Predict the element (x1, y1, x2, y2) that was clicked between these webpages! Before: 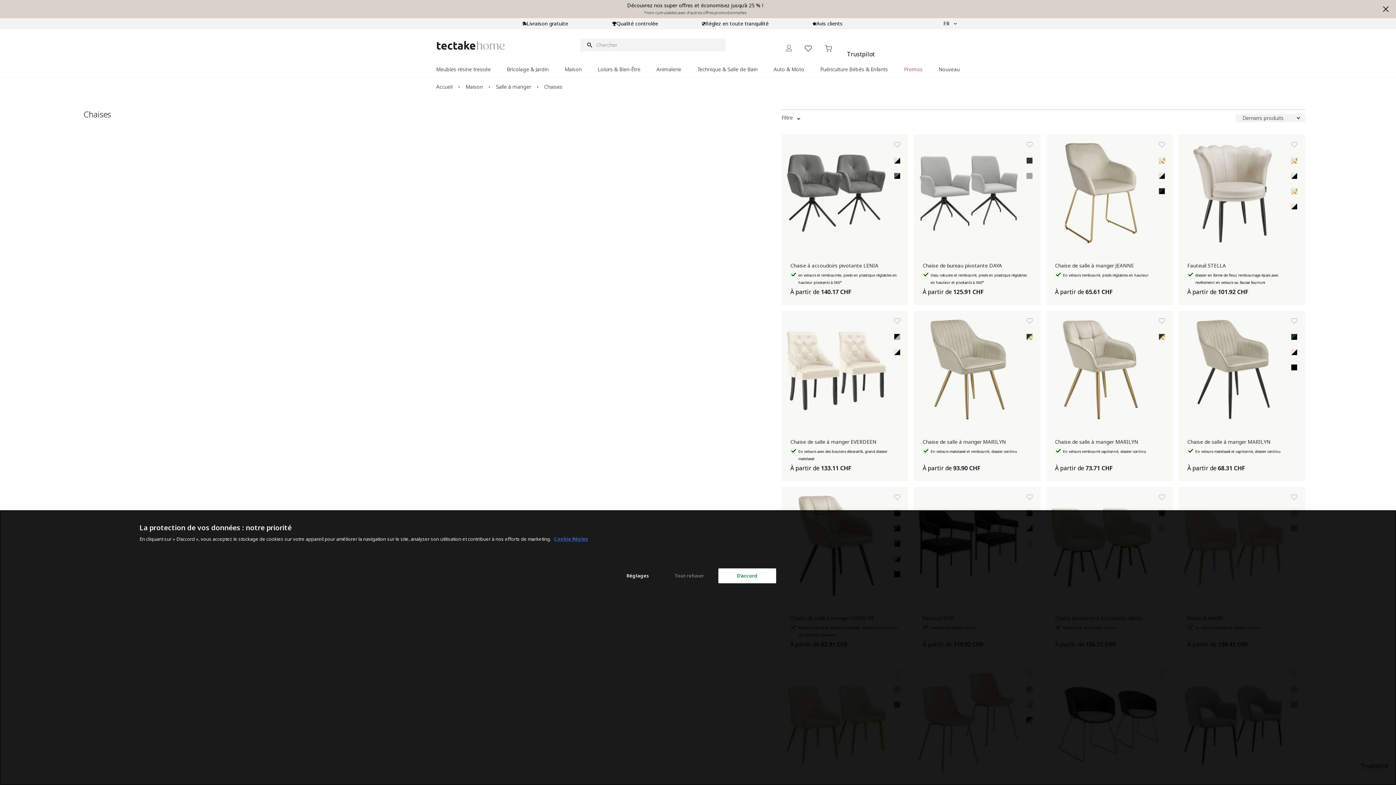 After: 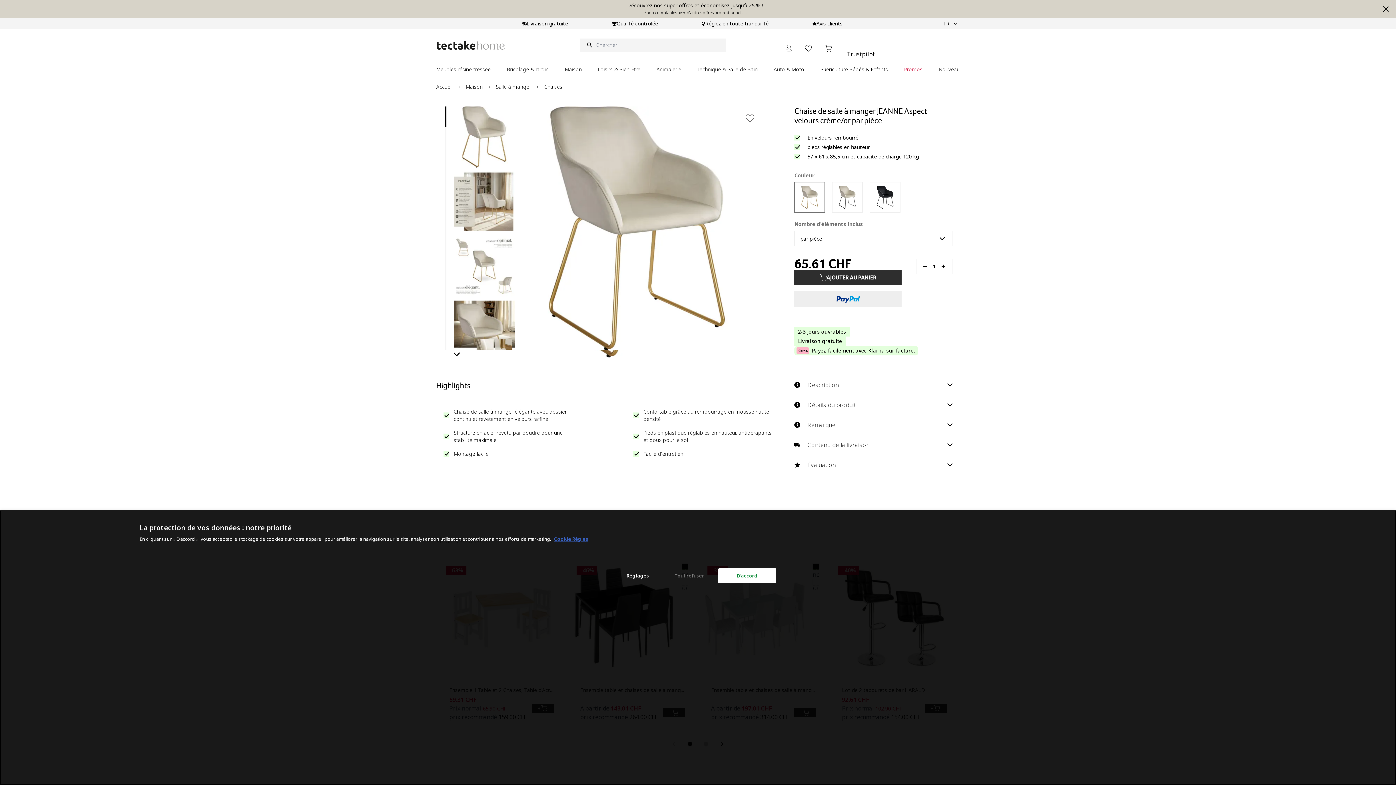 Action: bbox: (1051, 143, 1168, 243)